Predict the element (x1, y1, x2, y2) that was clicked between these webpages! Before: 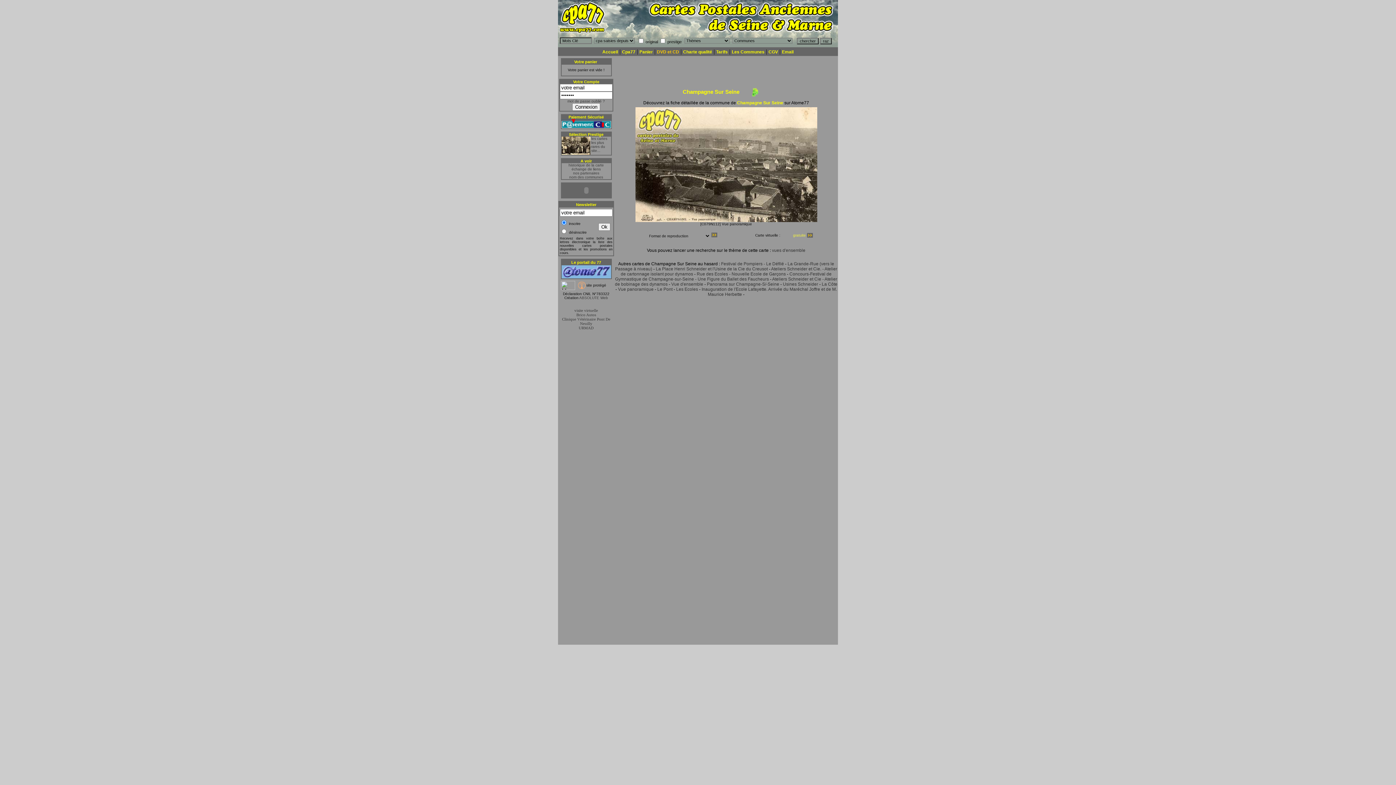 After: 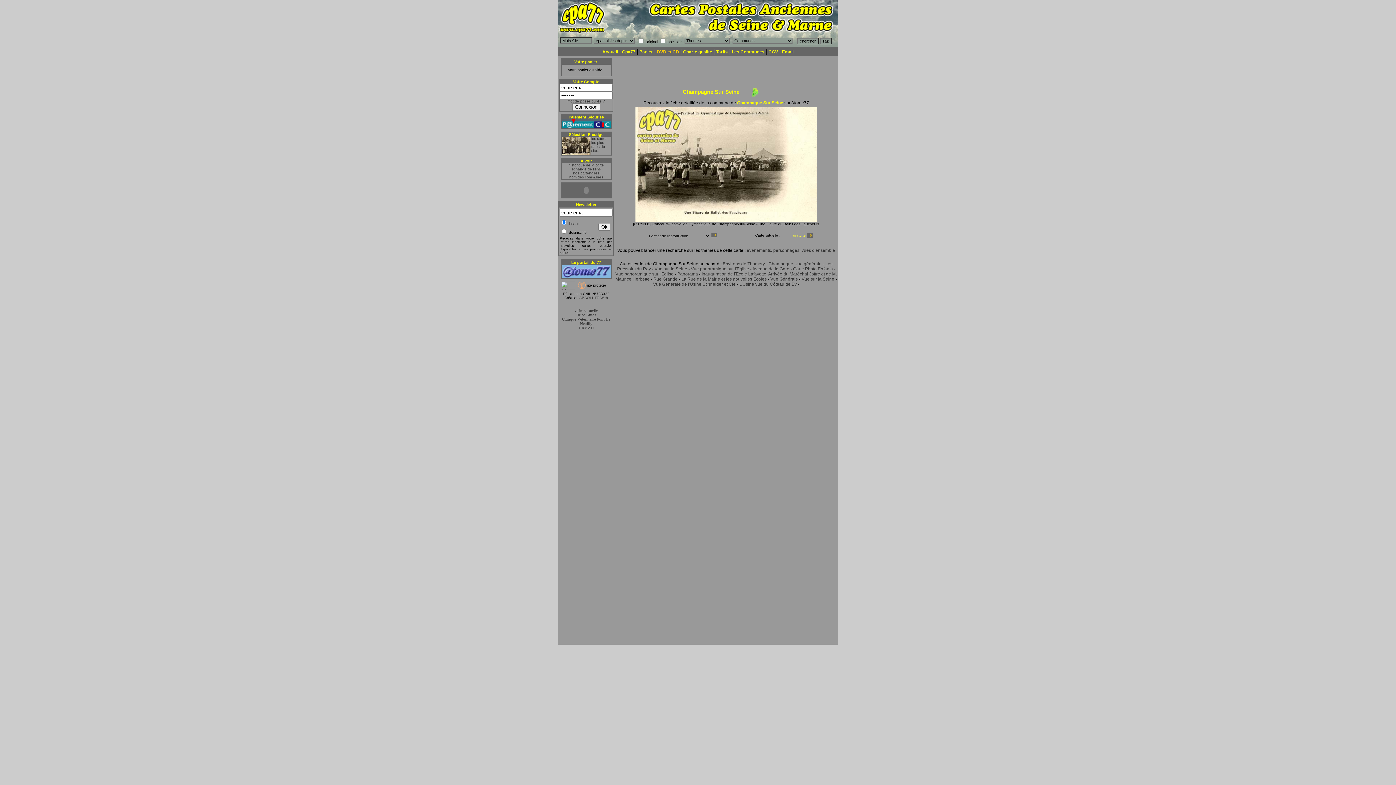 Action: label: Concours-Festival de Gymnastique de Champagne-sur-Seine - Une Figure du Ballet des Faucheurs bbox: (615, 271, 831, 281)